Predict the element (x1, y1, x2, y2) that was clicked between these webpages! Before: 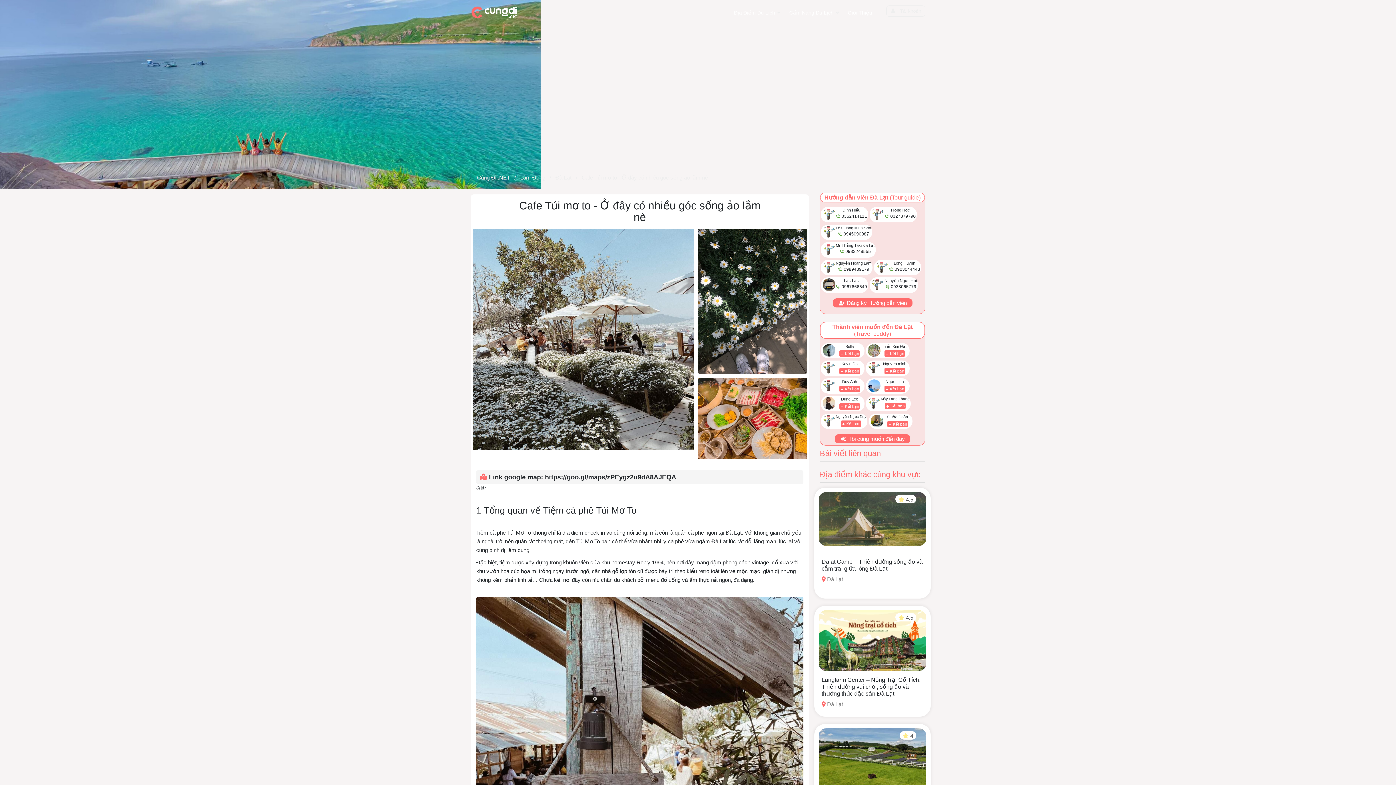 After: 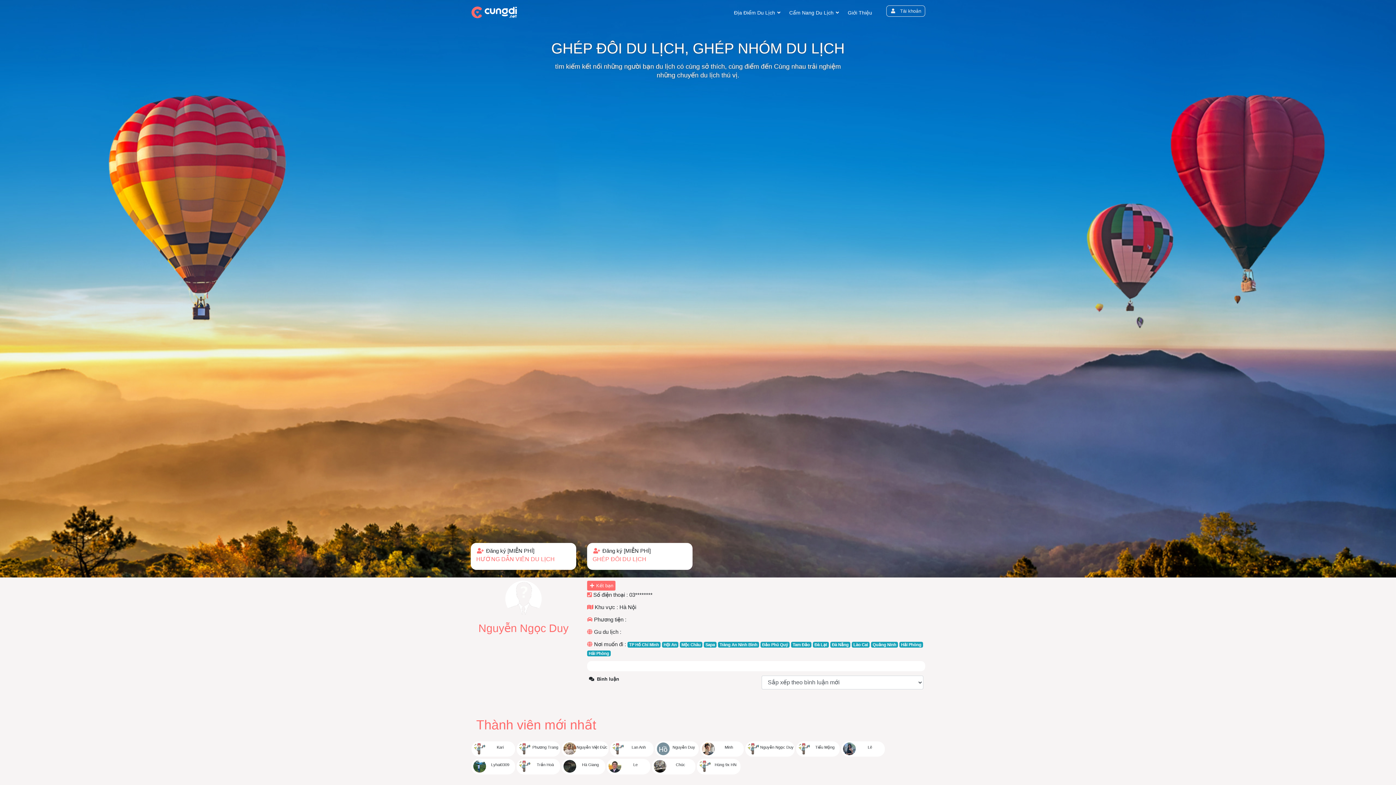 Action: bbox: (836, 414, 866, 419) label: Nguyễn Ngọc Duy